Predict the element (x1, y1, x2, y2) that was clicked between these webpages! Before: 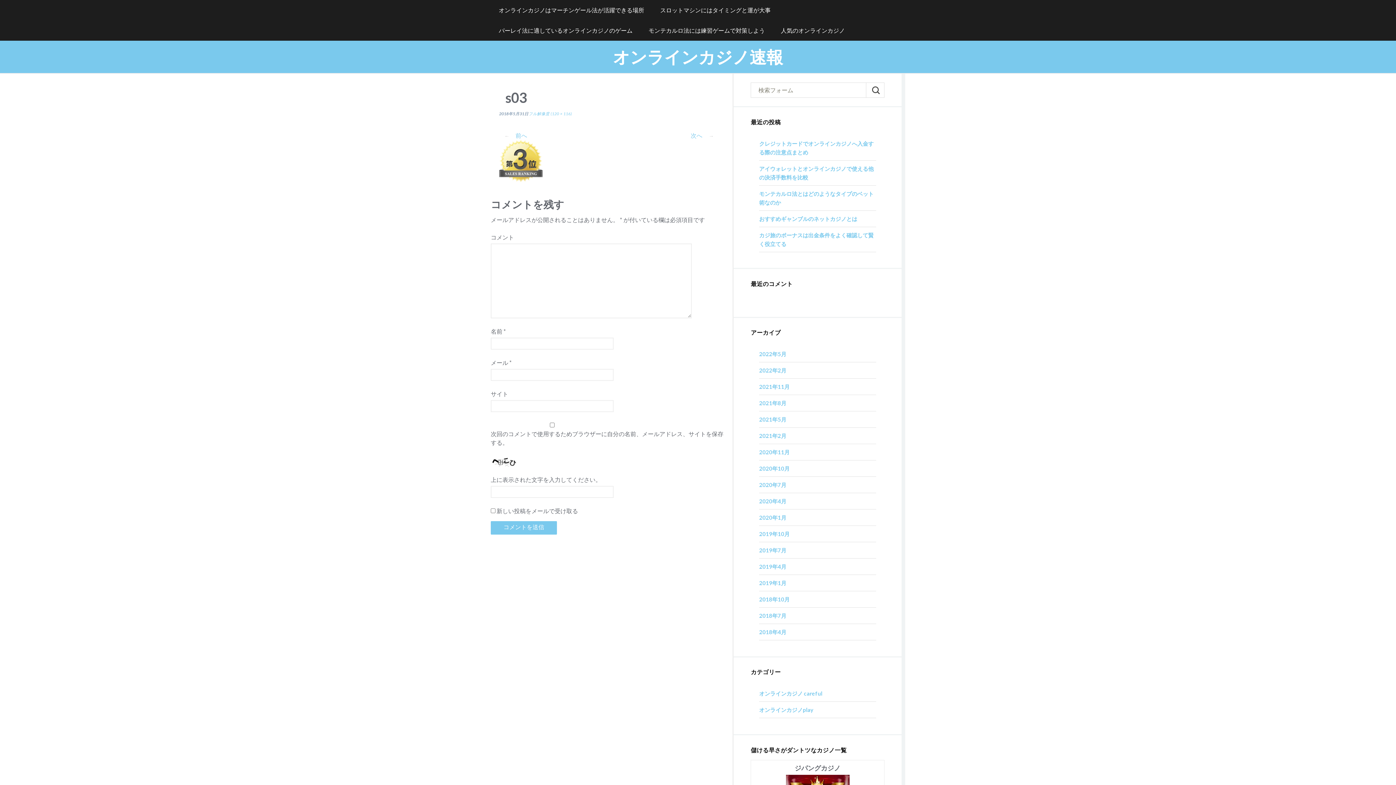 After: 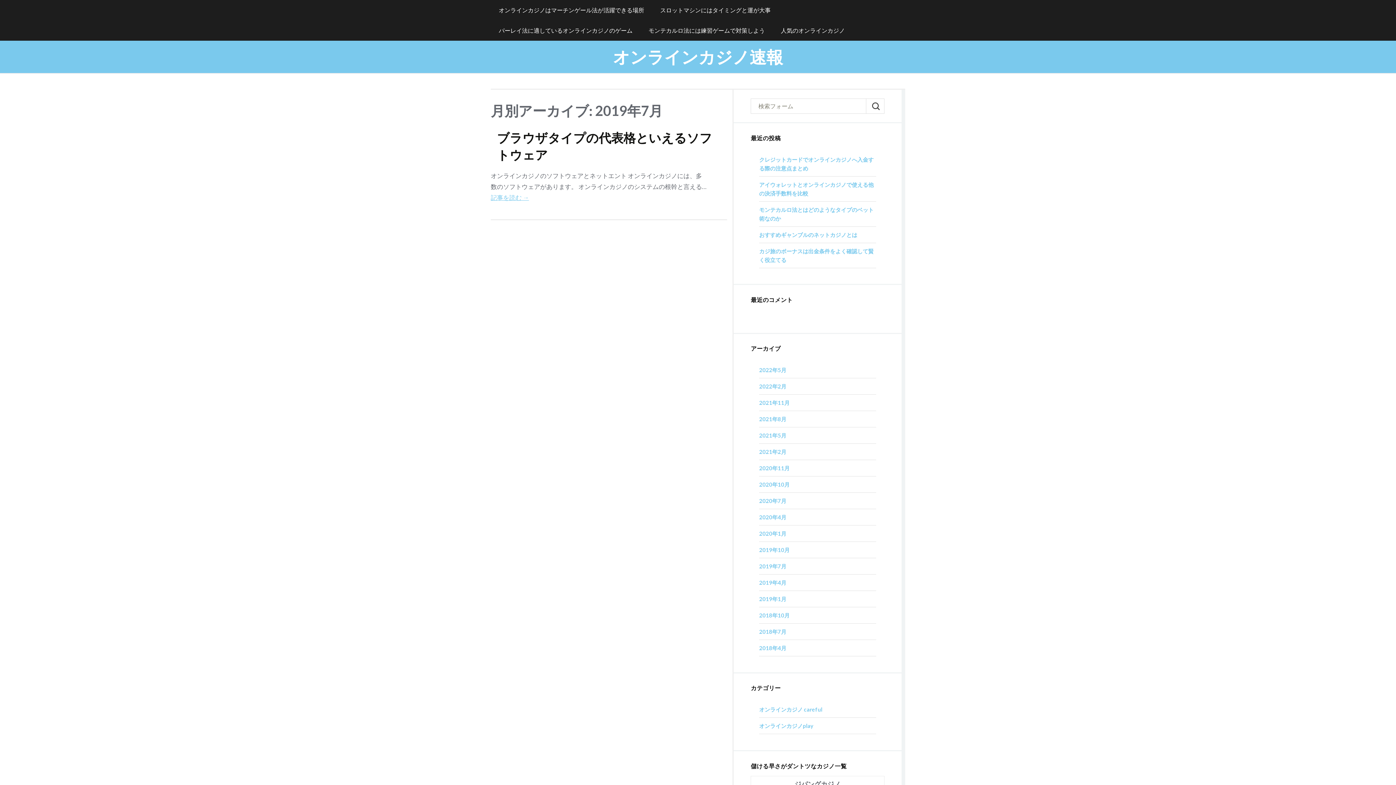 Action: bbox: (759, 547, 786, 553) label: 2019年7月